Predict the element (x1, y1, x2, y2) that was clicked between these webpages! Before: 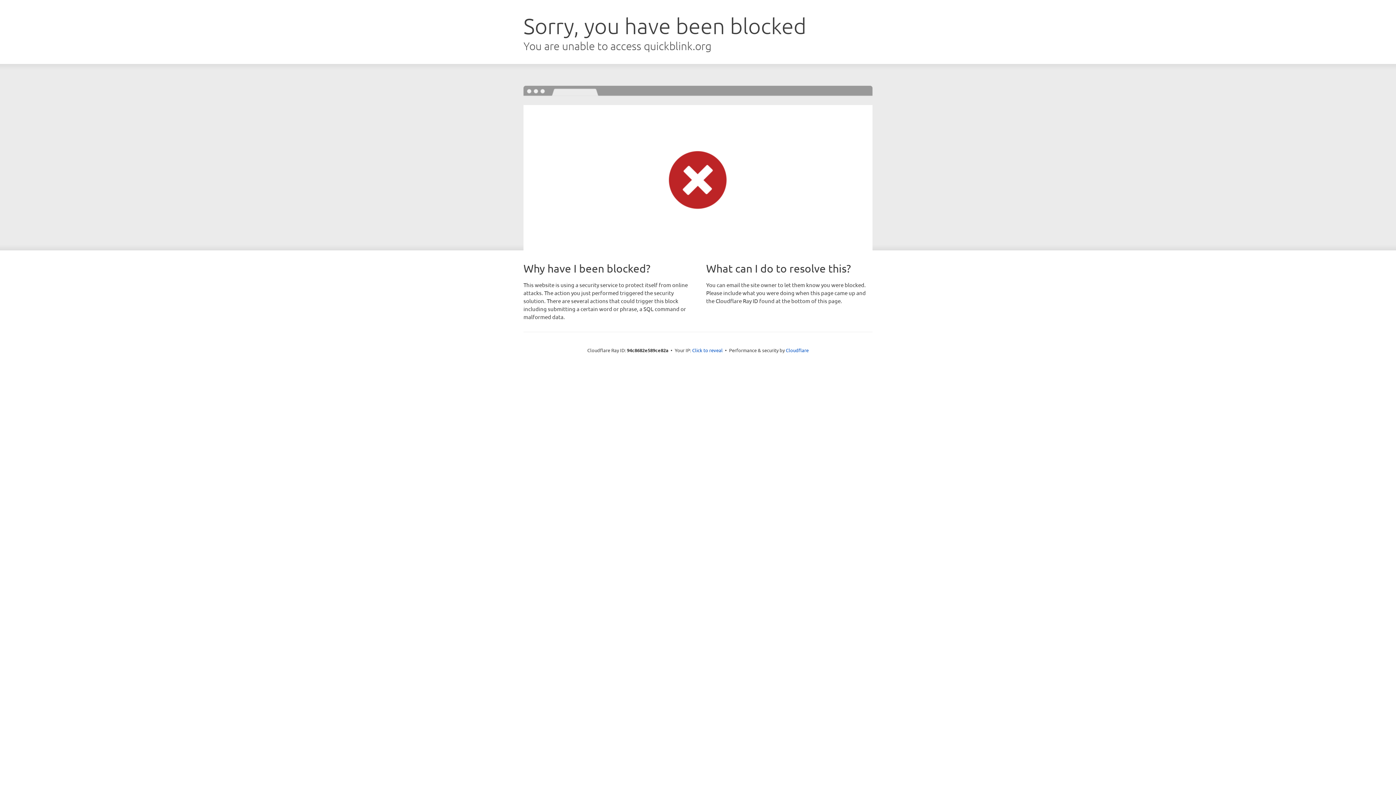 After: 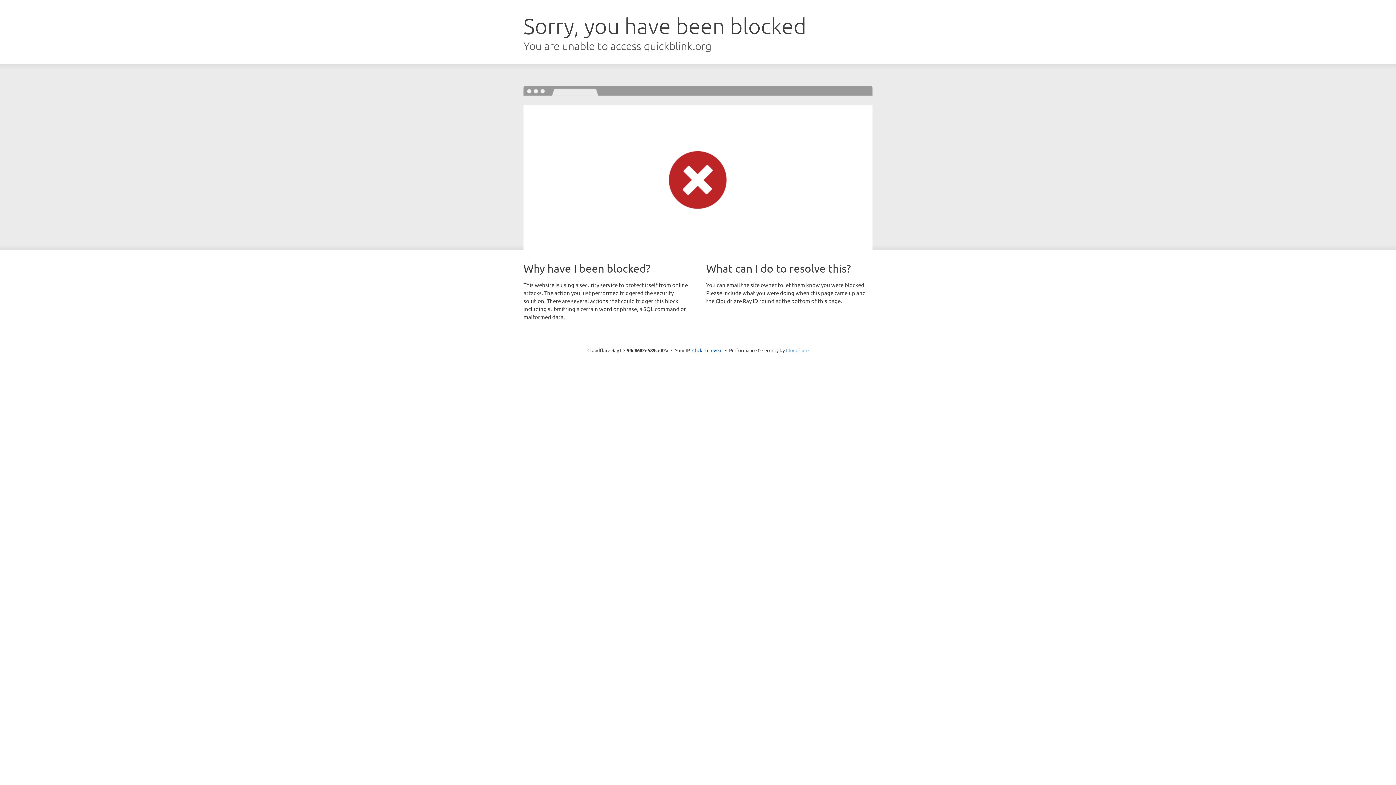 Action: bbox: (786, 347, 808, 353) label: Cloudflare